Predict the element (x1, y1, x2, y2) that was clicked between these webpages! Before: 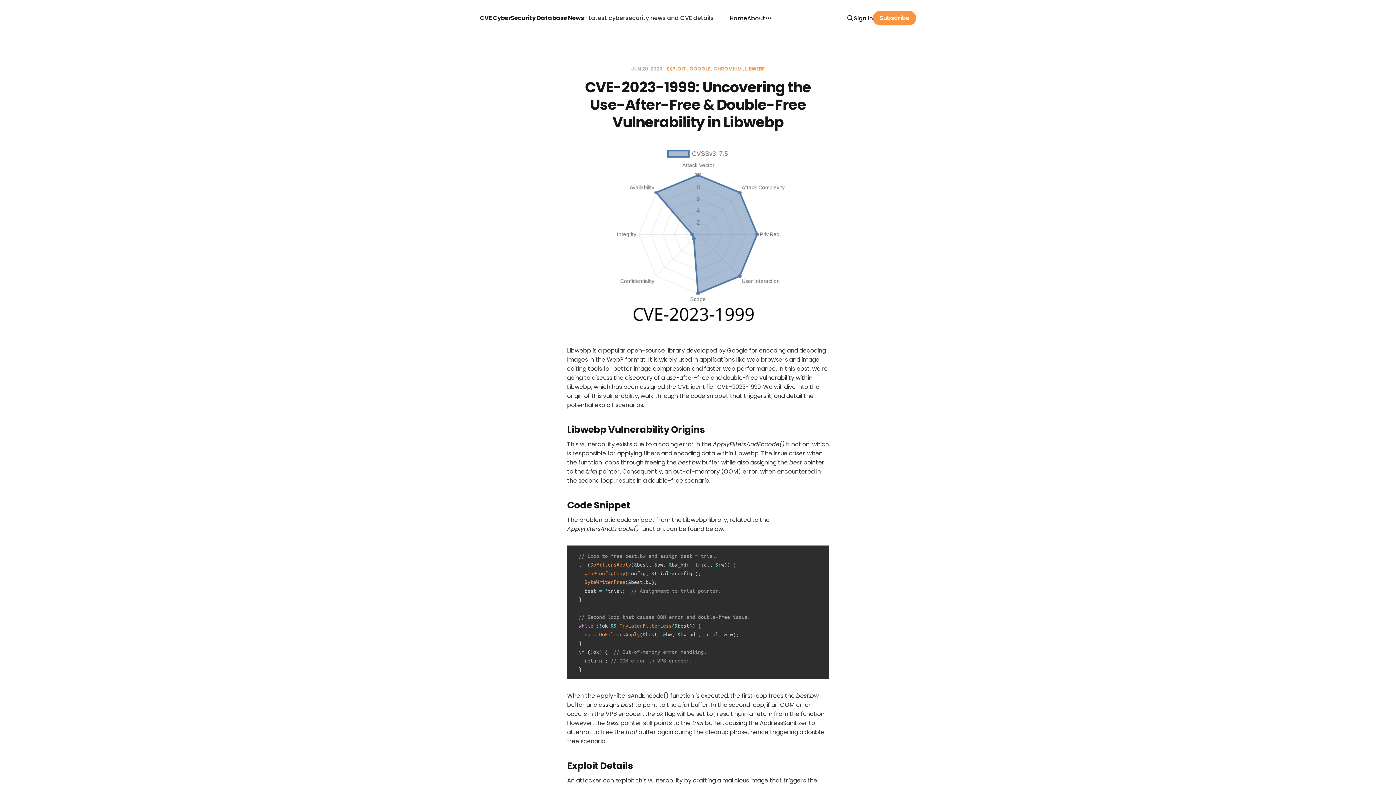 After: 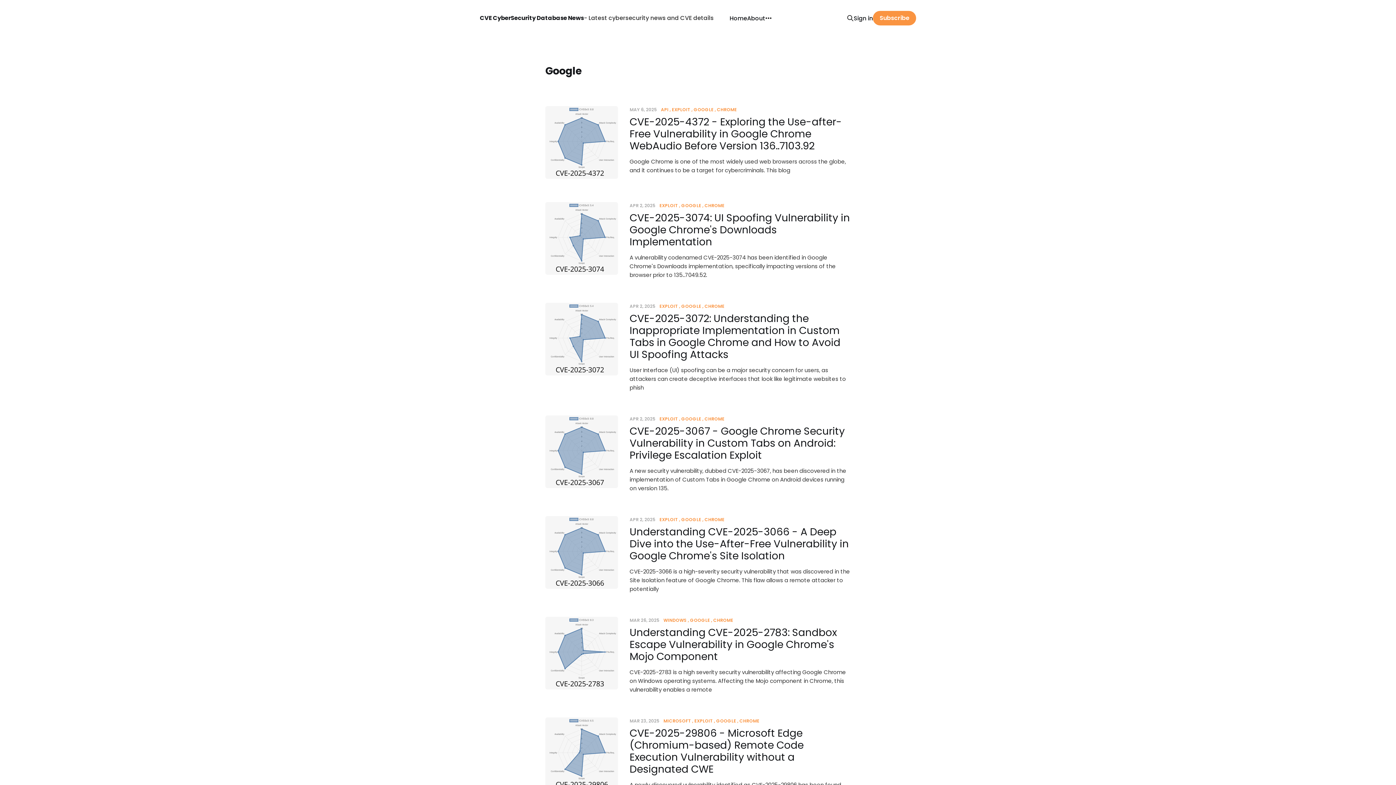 Action: label: GOOGLE bbox: (687, 65, 710, 72)